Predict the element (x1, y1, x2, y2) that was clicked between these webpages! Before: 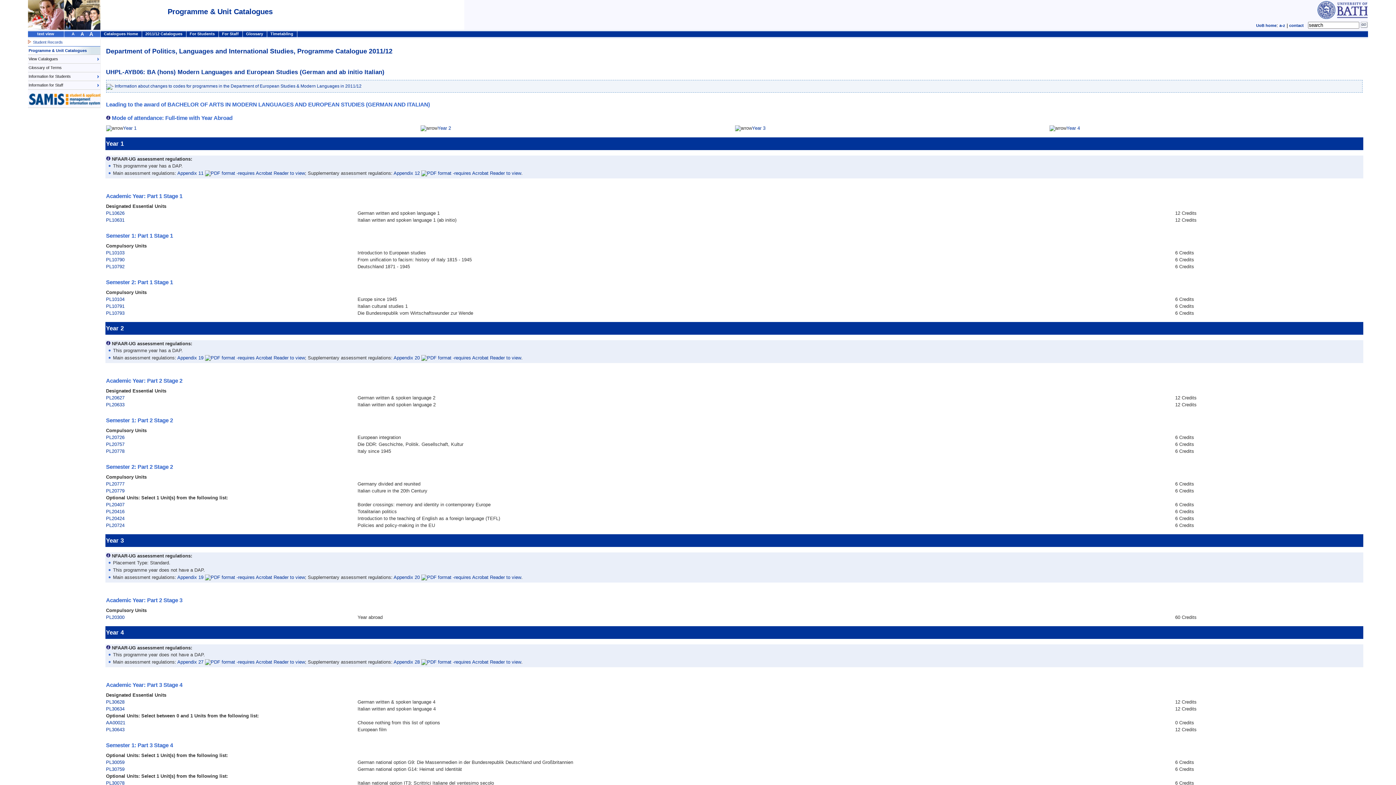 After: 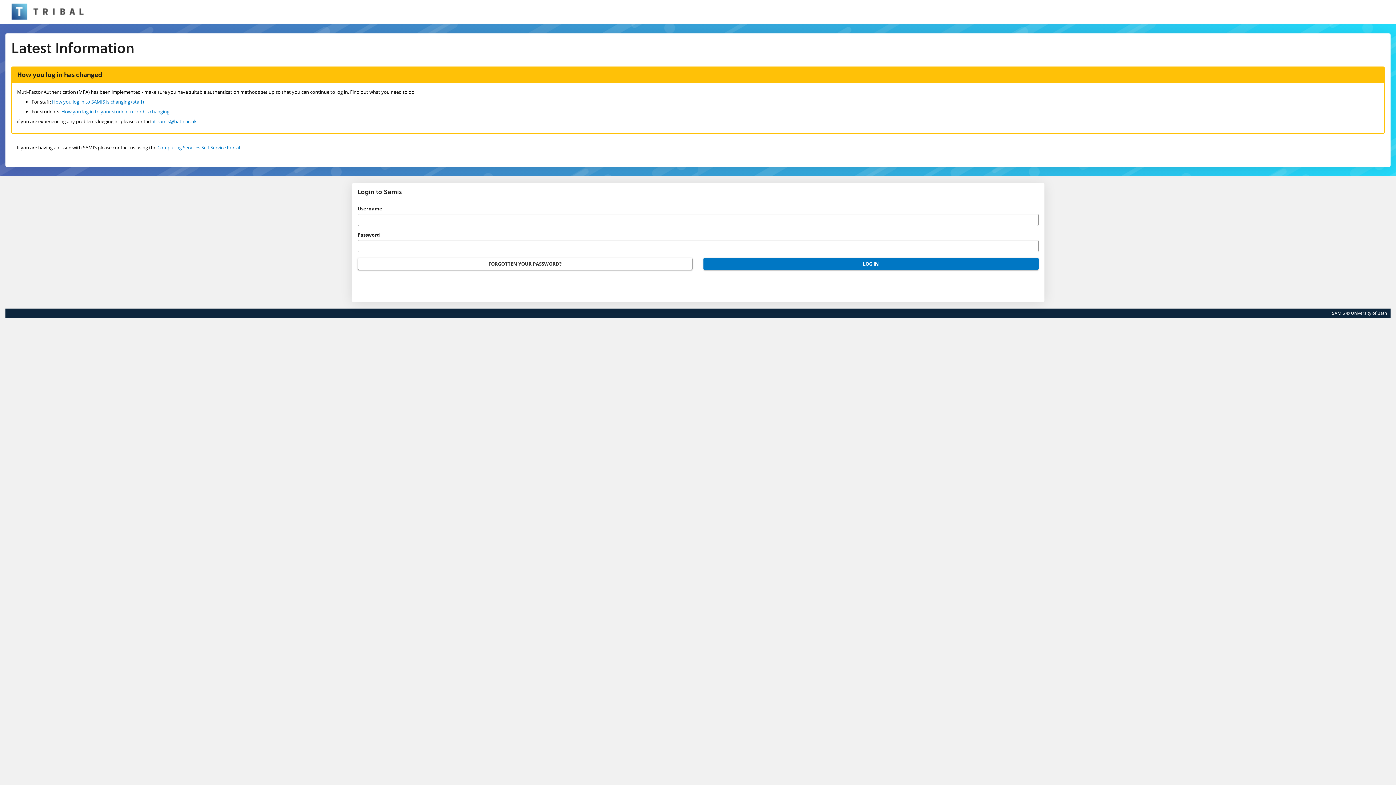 Action: bbox: (27, 89, 100, 107)